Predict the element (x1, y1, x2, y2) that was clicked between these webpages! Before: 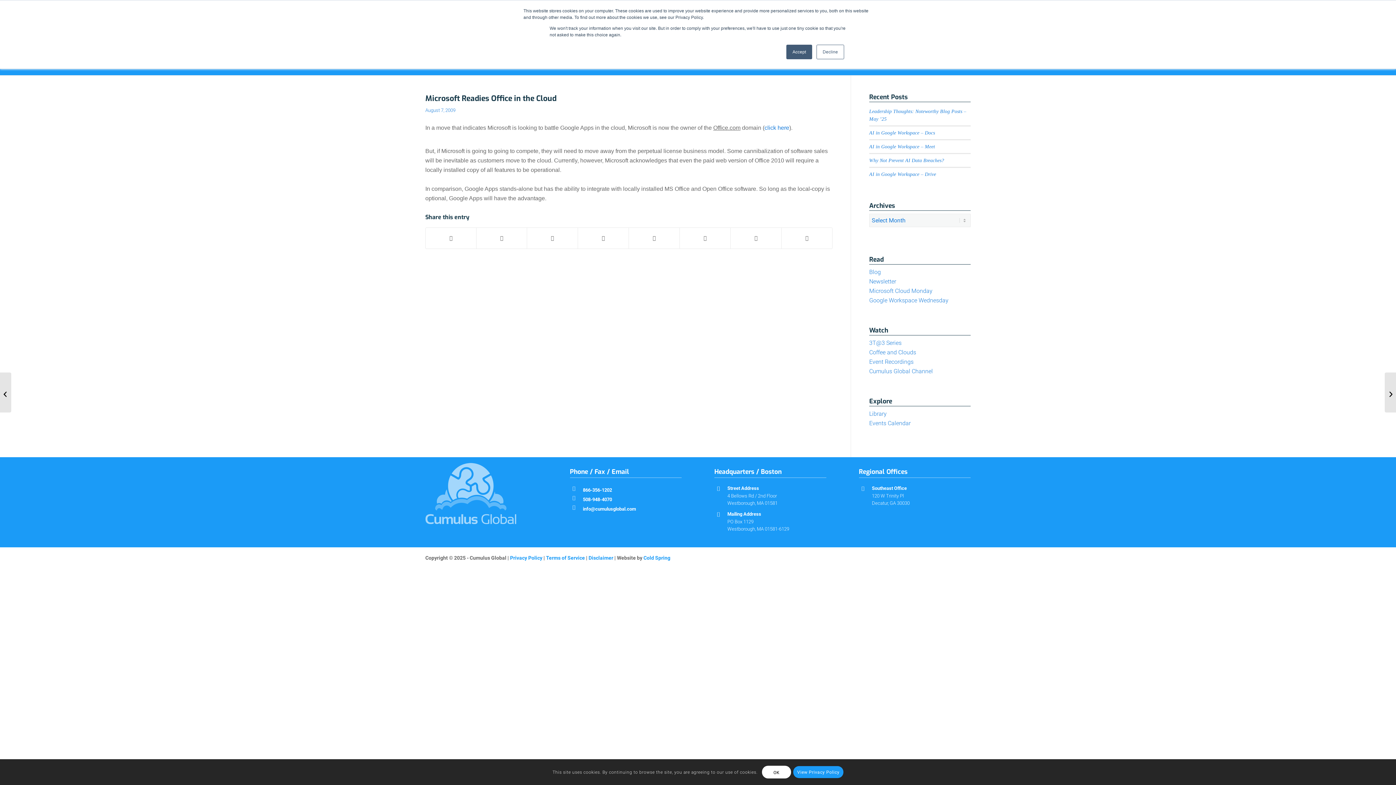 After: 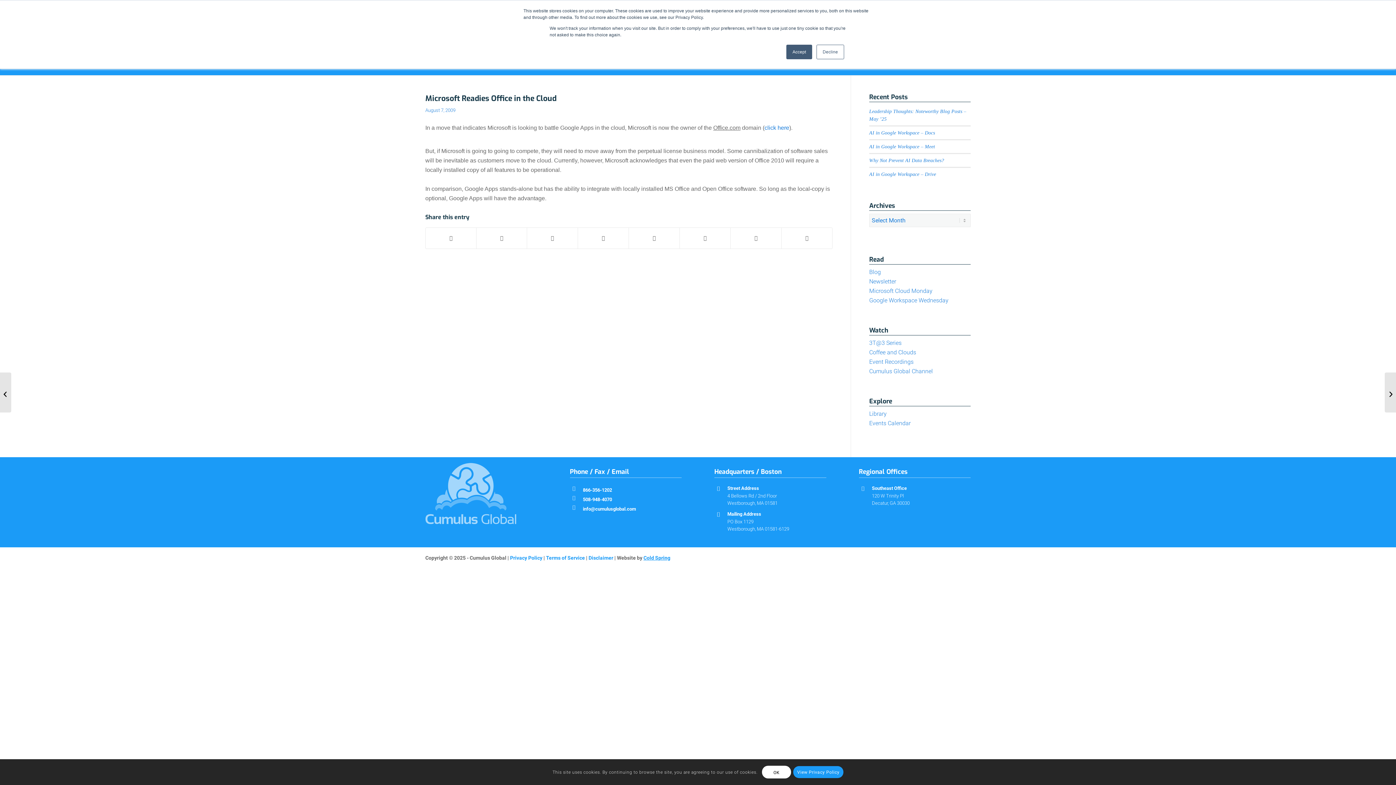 Action: bbox: (643, 555, 670, 561) label: Cold Spring